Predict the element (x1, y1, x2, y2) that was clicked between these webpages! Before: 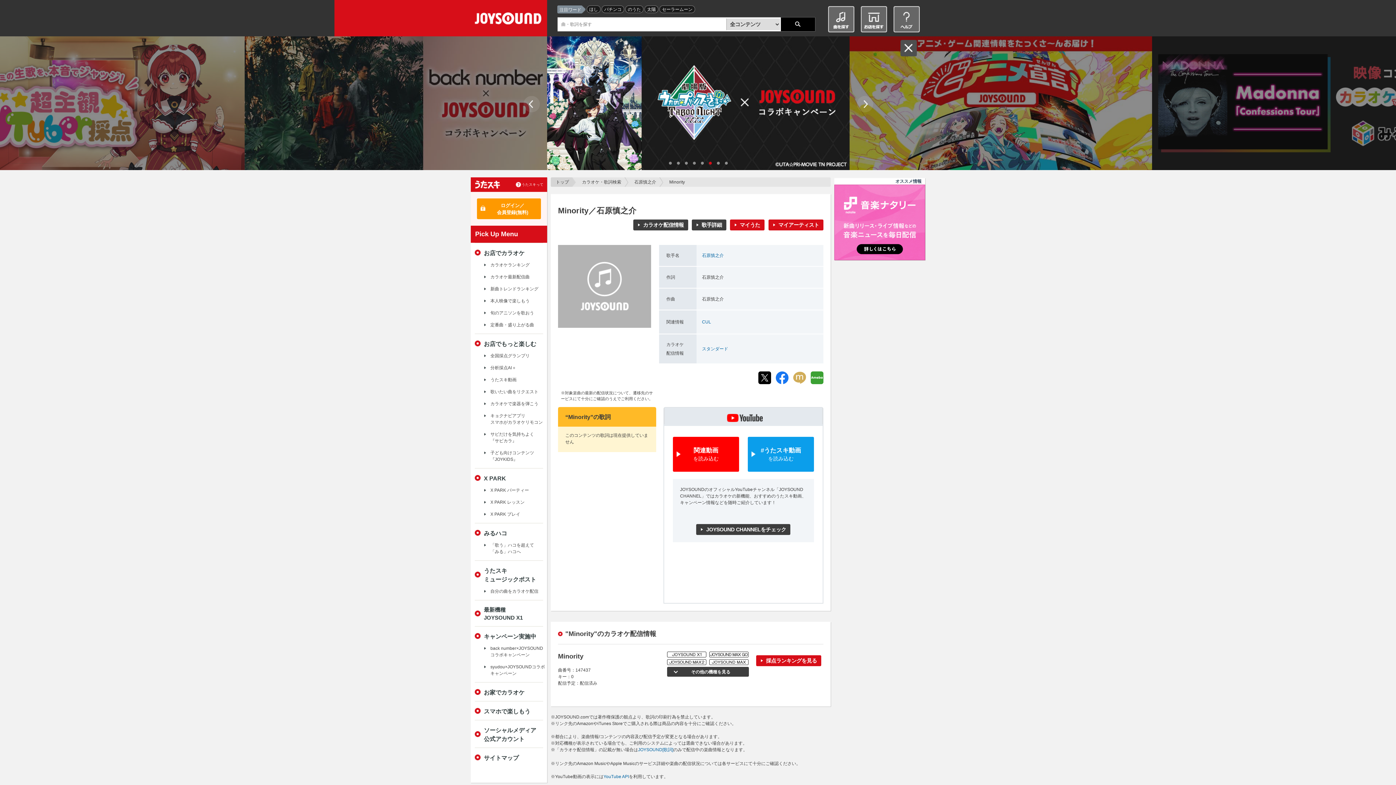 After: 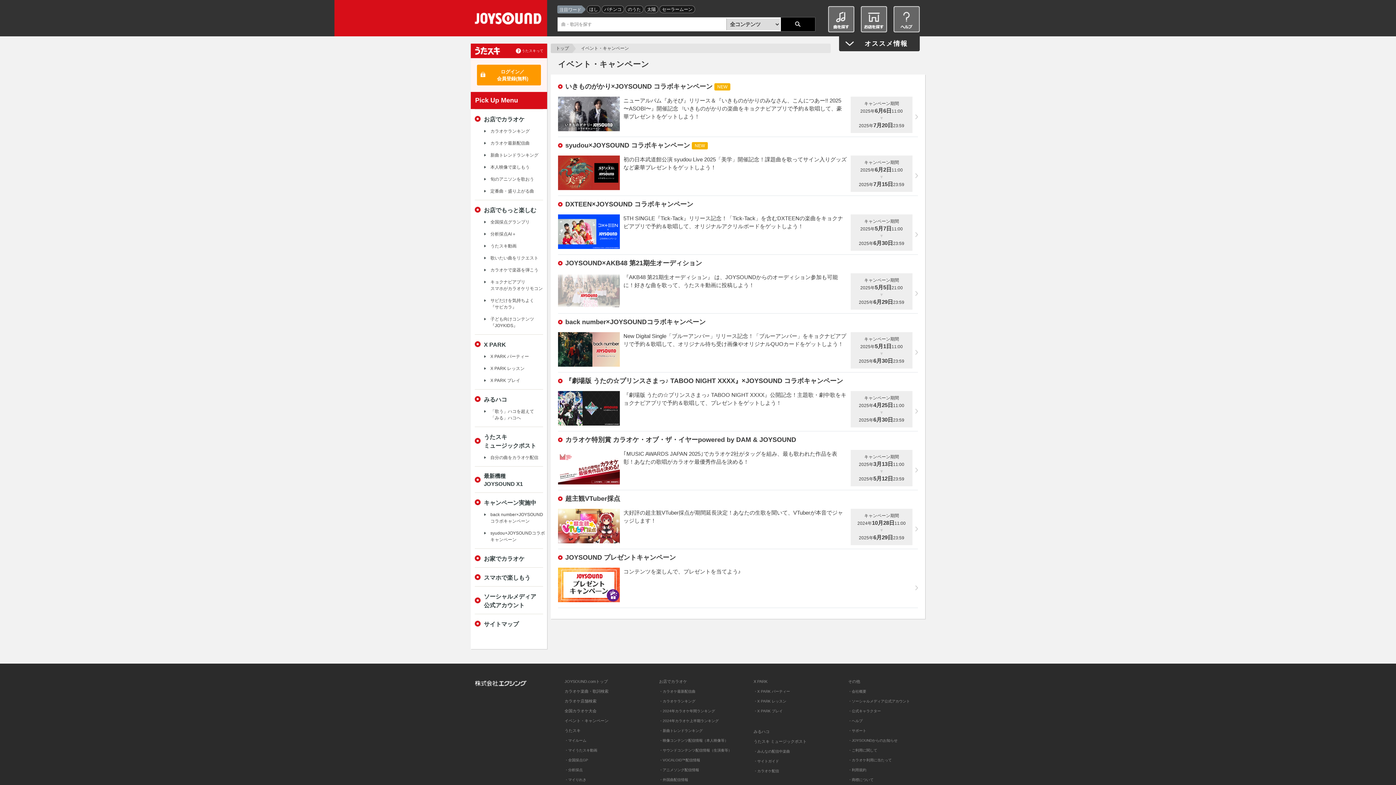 Action: label: キャンペーン実施中 bbox: (474, 626, 543, 645)